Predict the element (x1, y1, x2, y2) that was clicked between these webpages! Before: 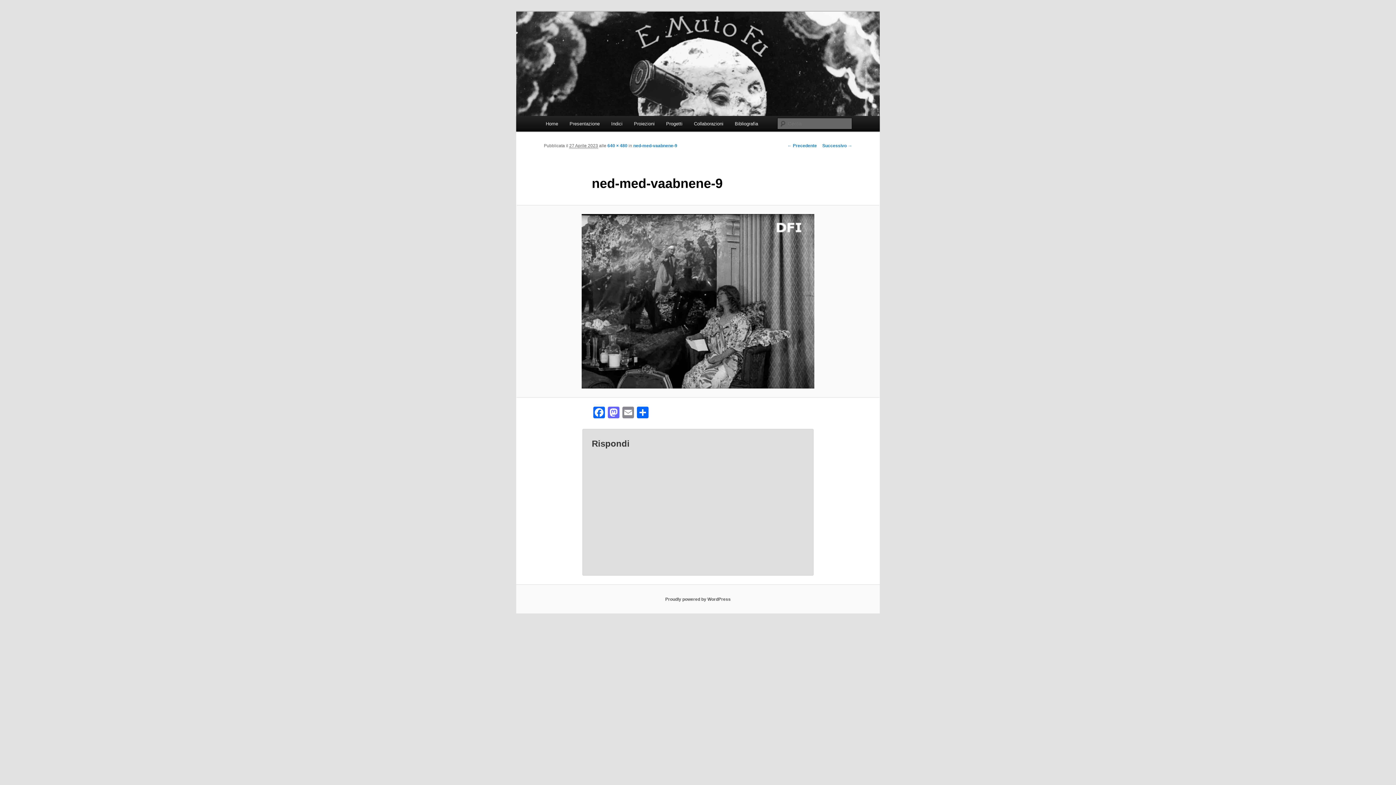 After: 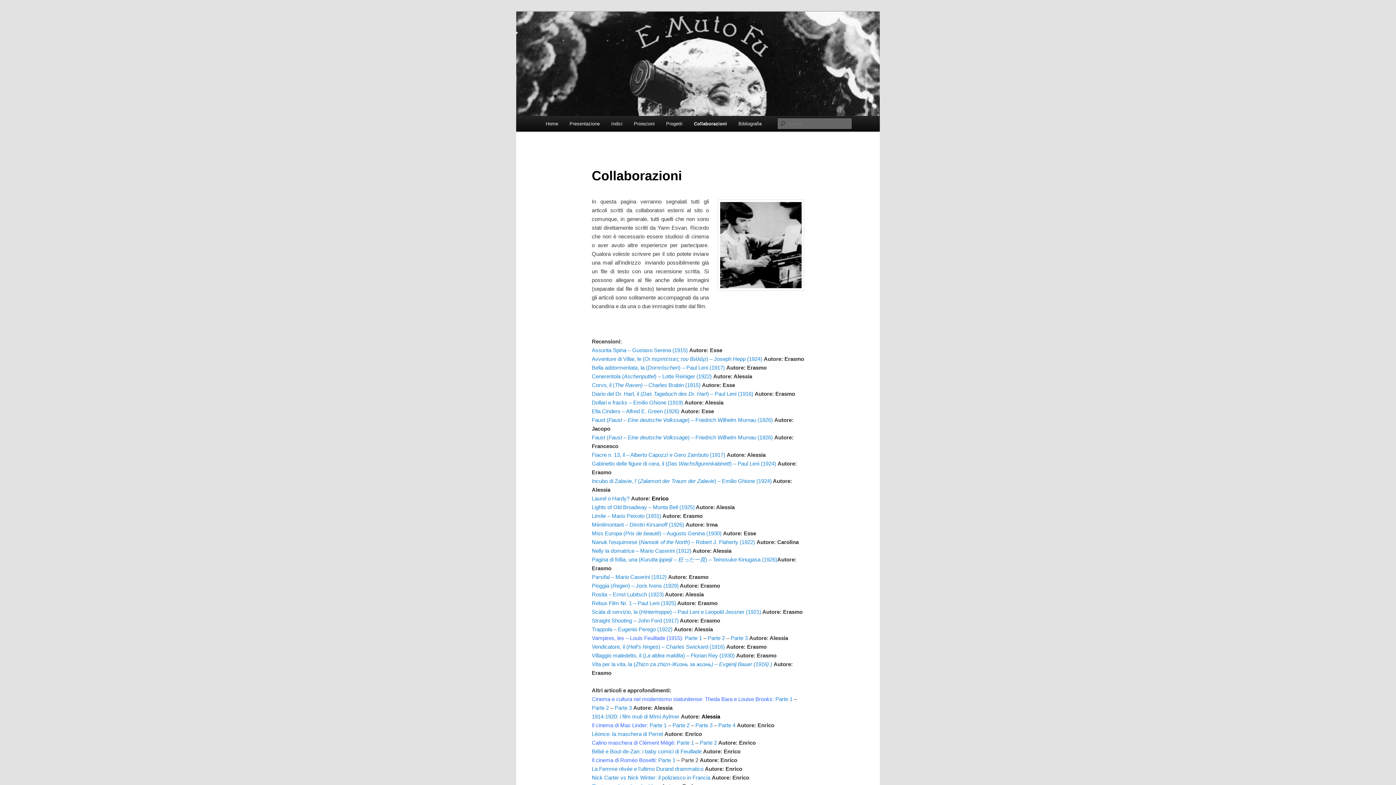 Action: label: Collaborazioni bbox: (688, 116, 729, 131)